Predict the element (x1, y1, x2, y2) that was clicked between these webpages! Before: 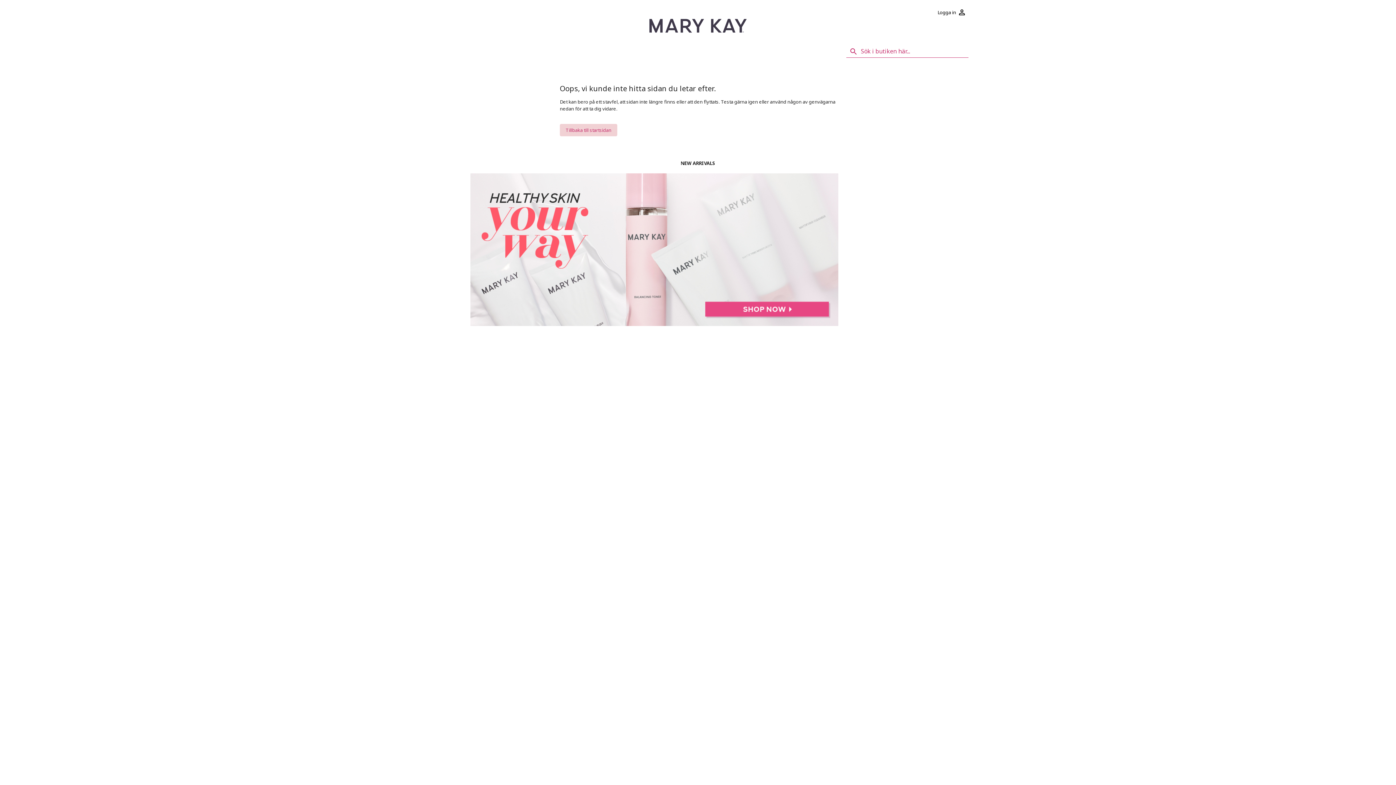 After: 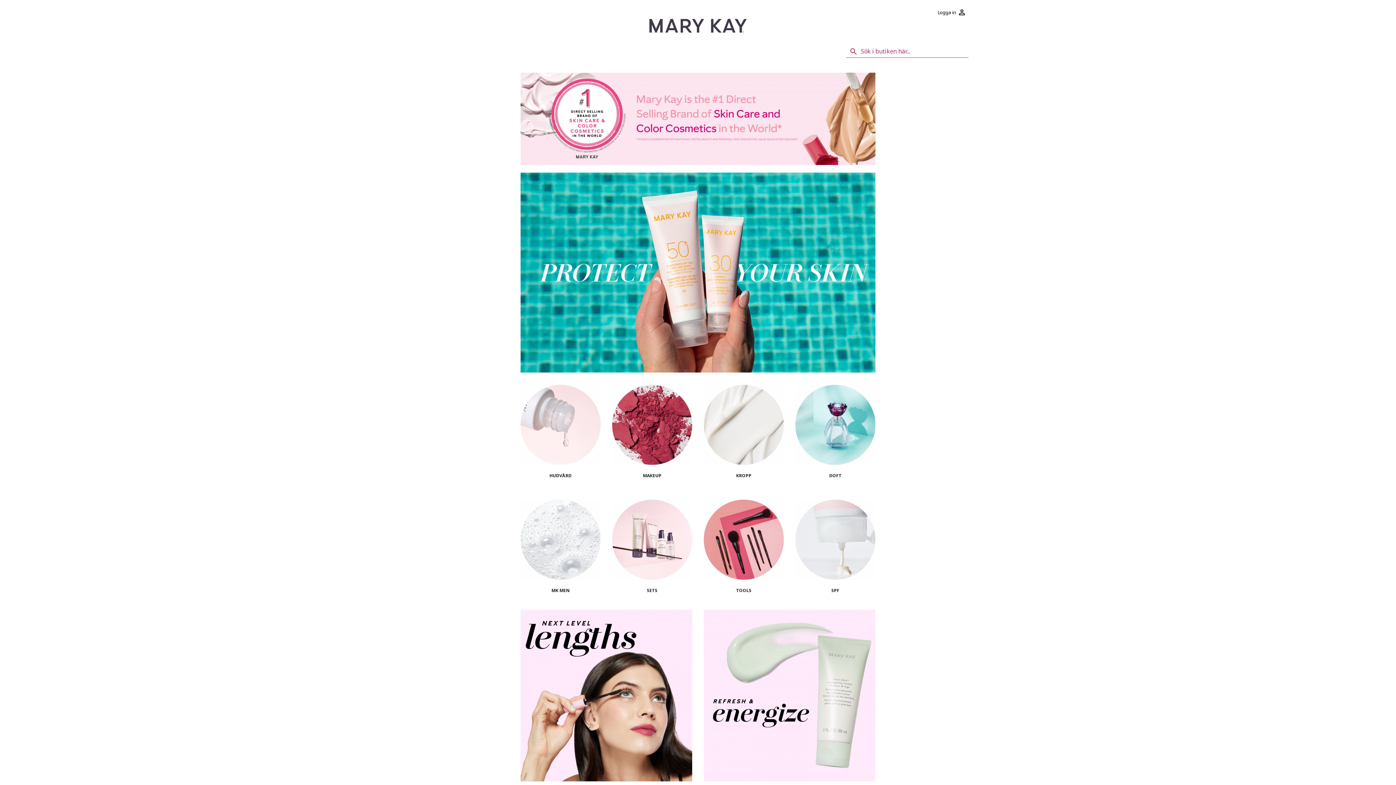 Action: bbox: (649, 18, 746, 32)